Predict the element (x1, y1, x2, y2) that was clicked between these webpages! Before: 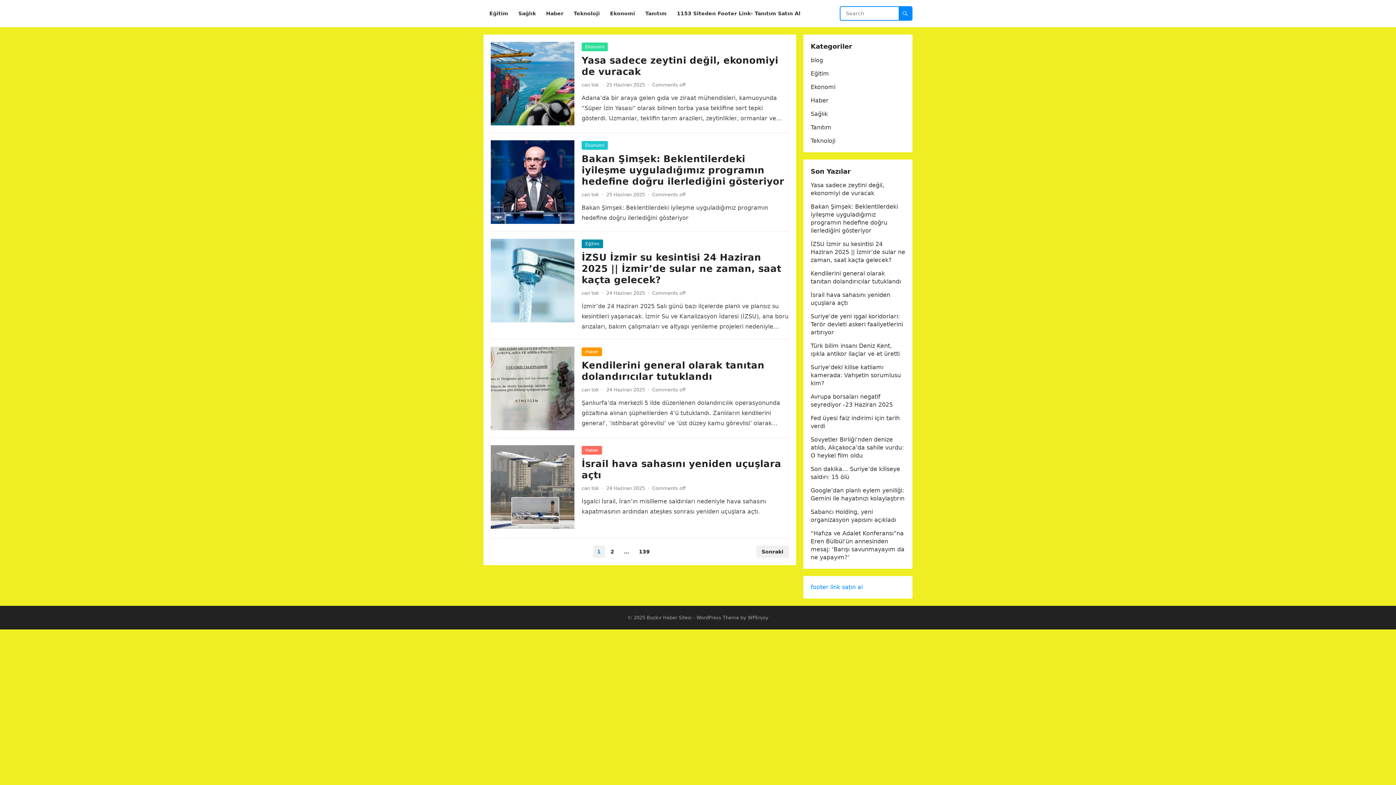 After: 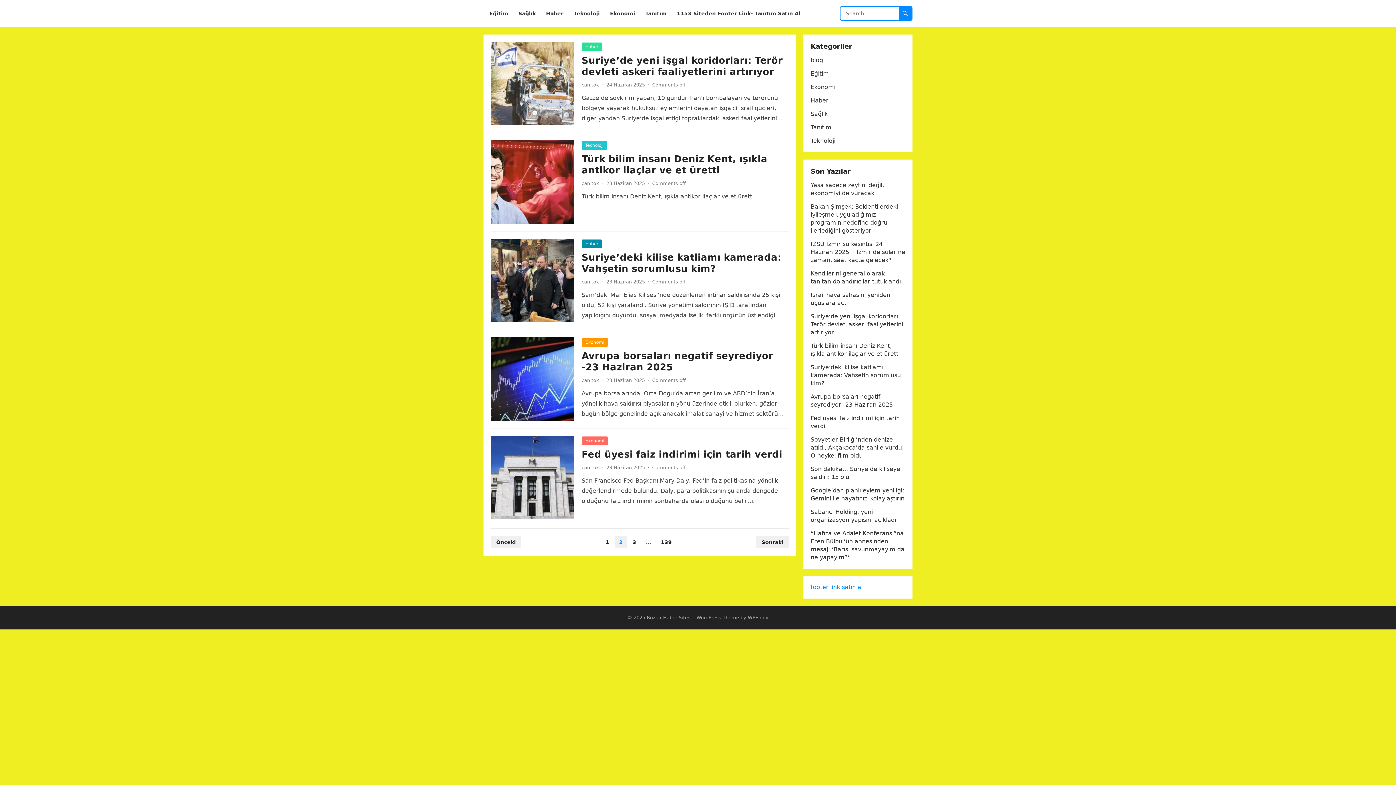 Action: bbox: (606, 545, 618, 558) label: 2